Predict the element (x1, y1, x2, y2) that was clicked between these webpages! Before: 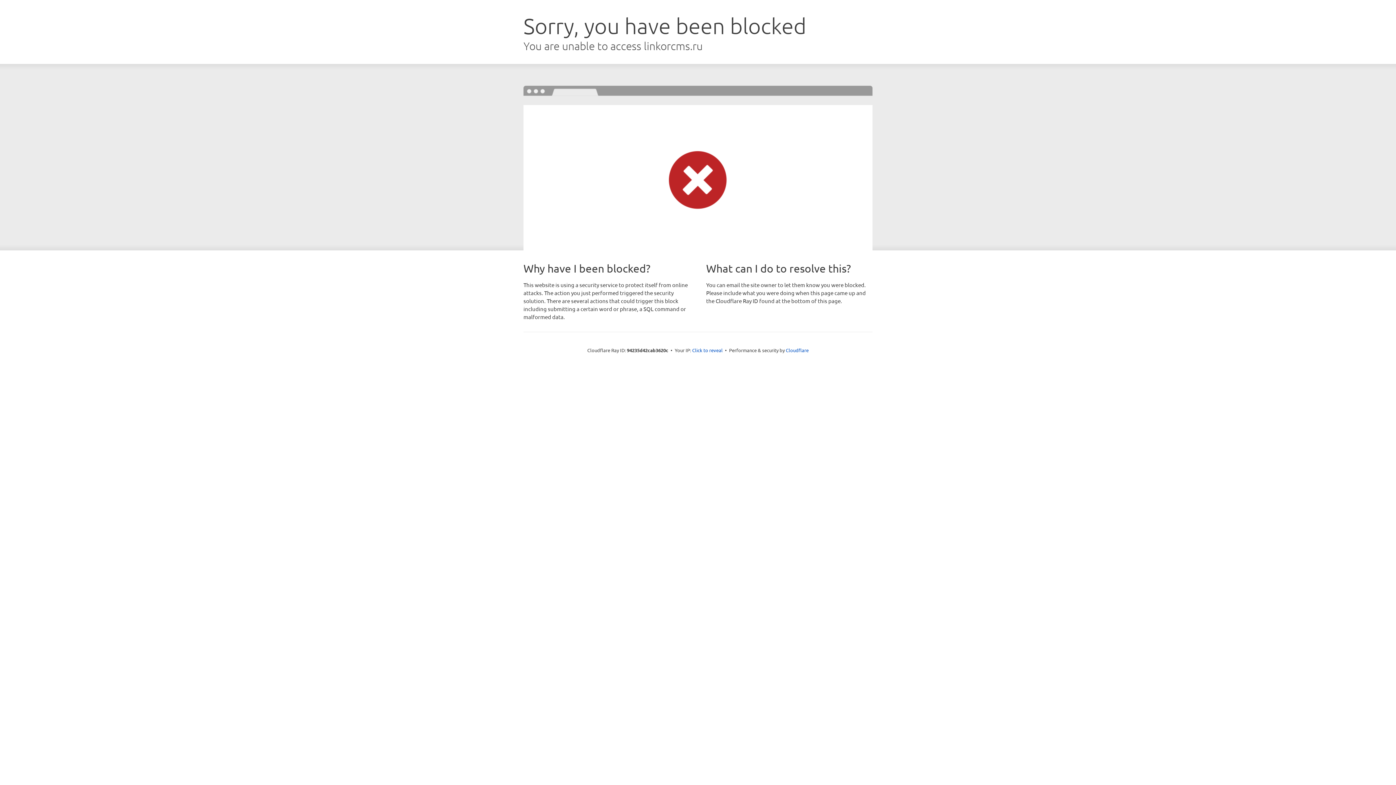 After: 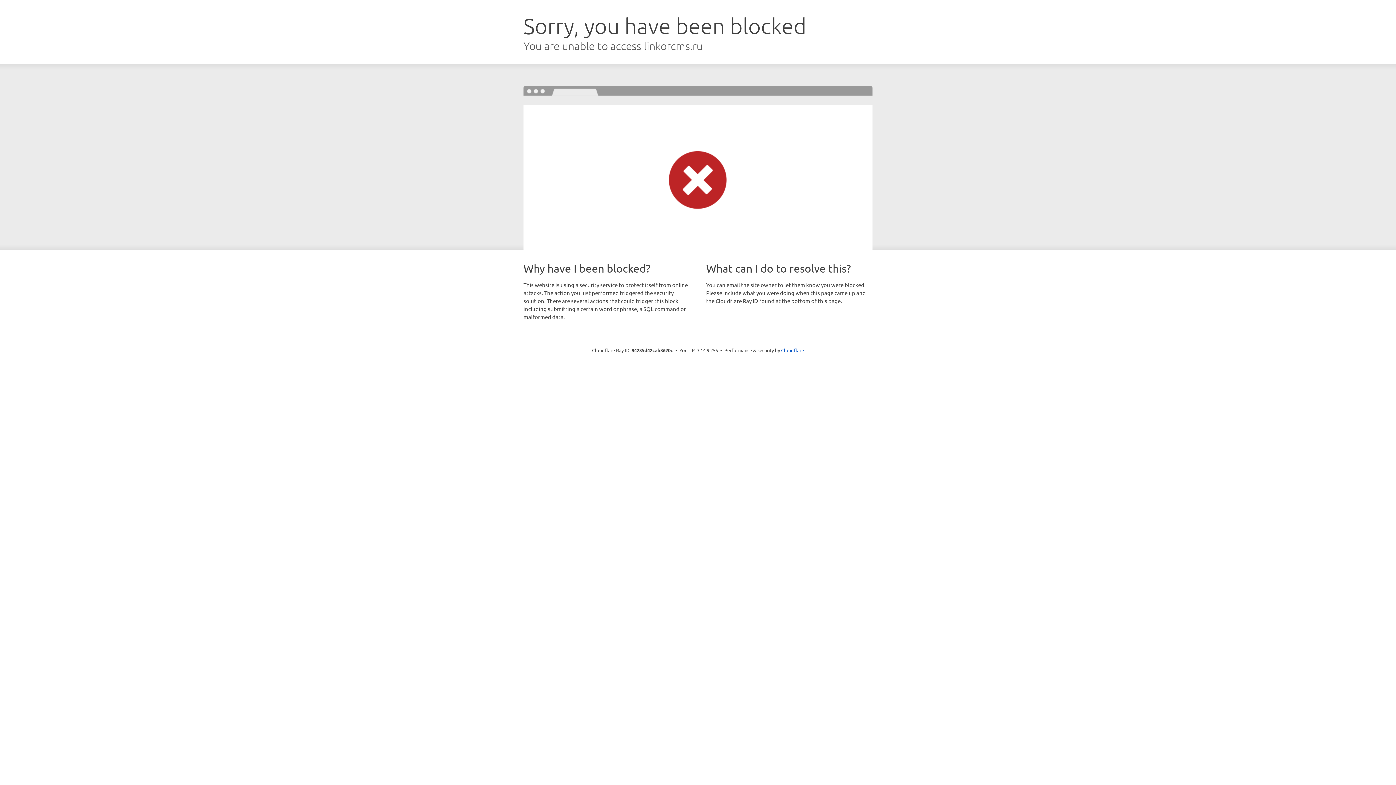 Action: bbox: (692, 346, 722, 353) label: Click to reveal